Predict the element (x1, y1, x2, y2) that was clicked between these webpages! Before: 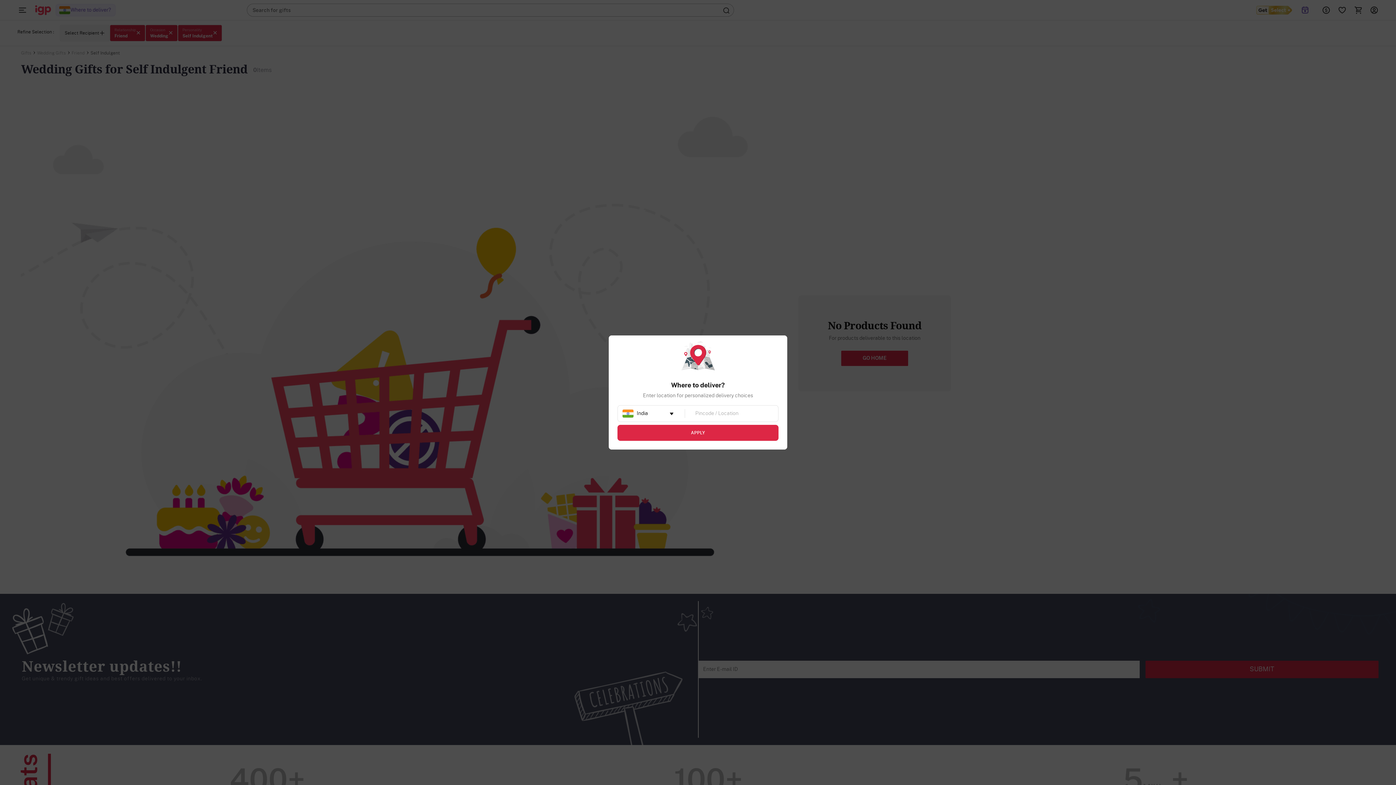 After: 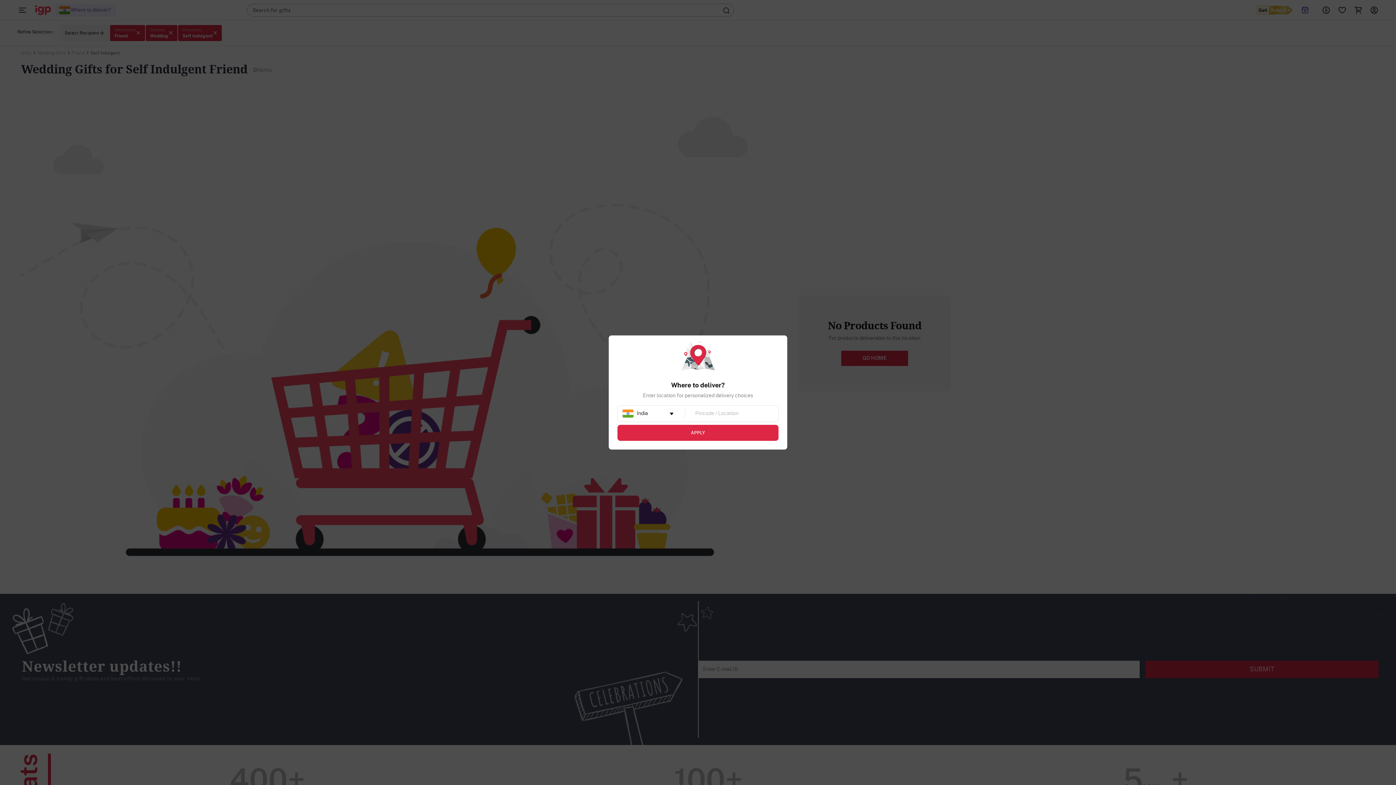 Action: label: APPLY bbox: (617, 425, 778, 441)